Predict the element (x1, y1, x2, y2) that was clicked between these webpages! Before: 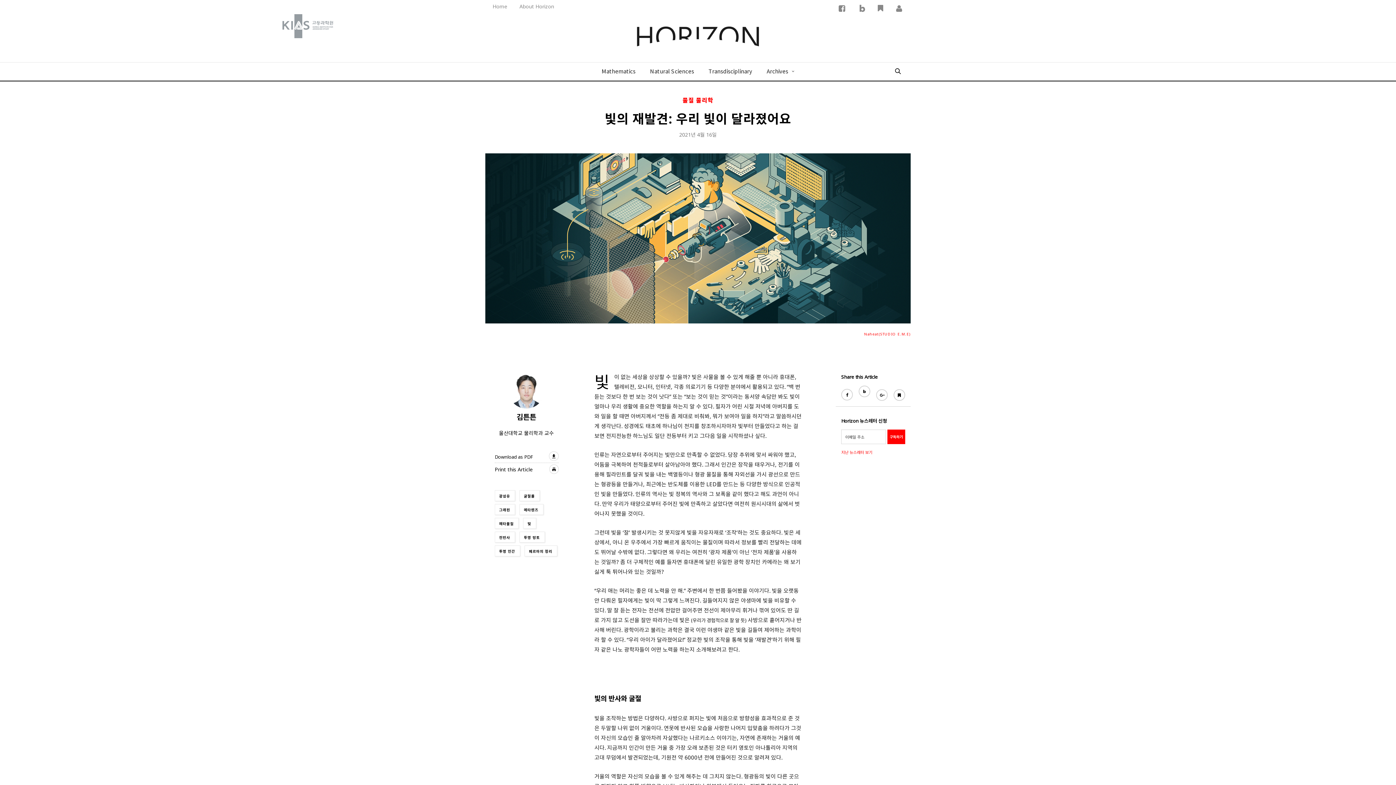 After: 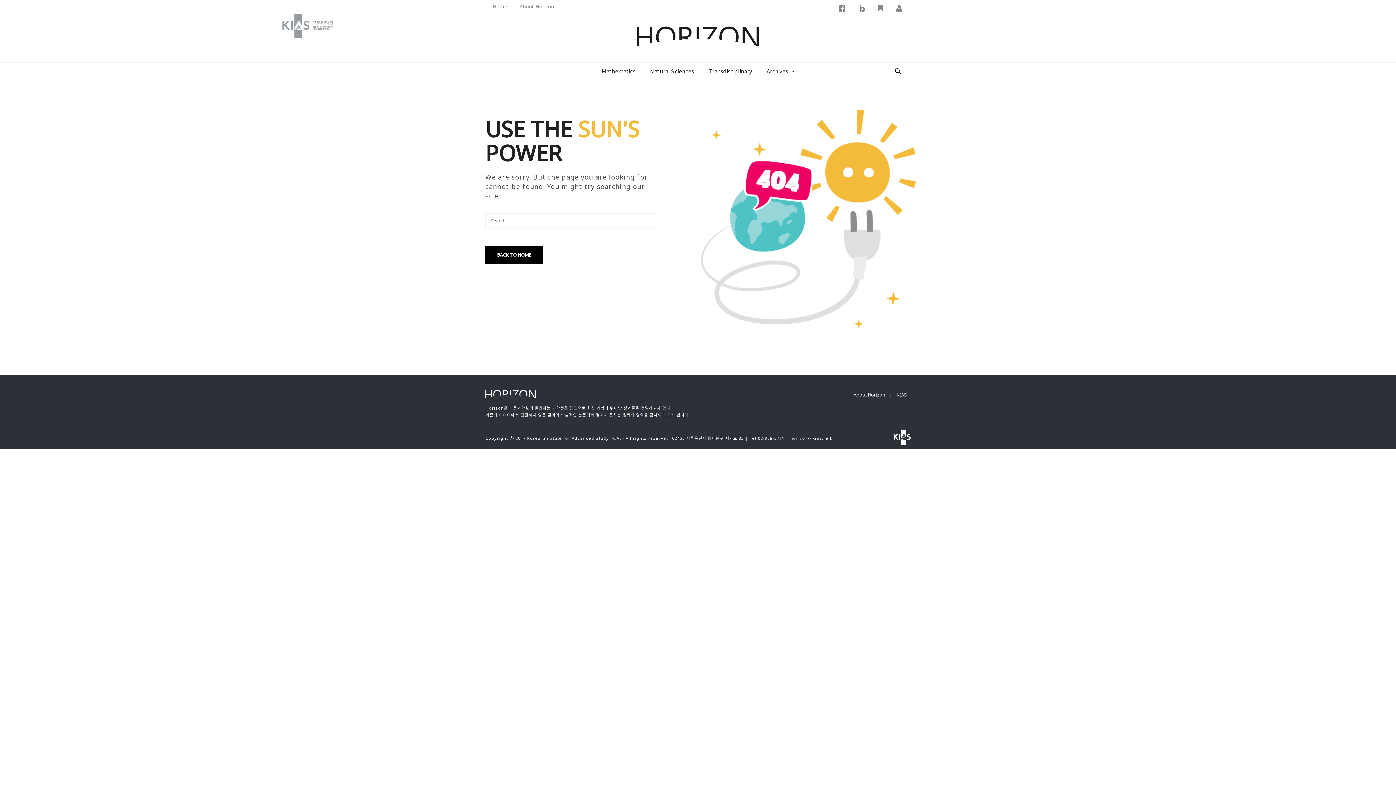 Action: label: 메타렌즈 bbox: (519, 504, 543, 515)